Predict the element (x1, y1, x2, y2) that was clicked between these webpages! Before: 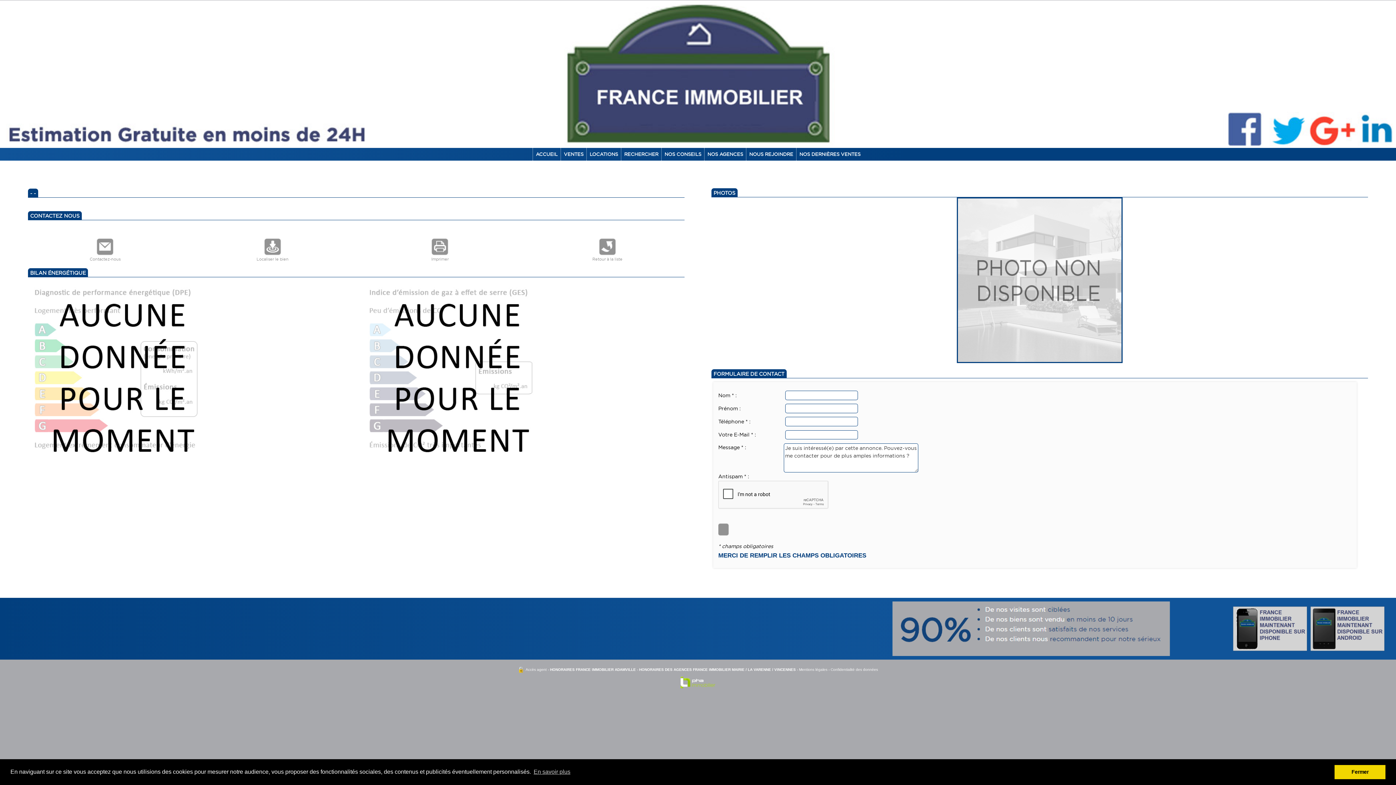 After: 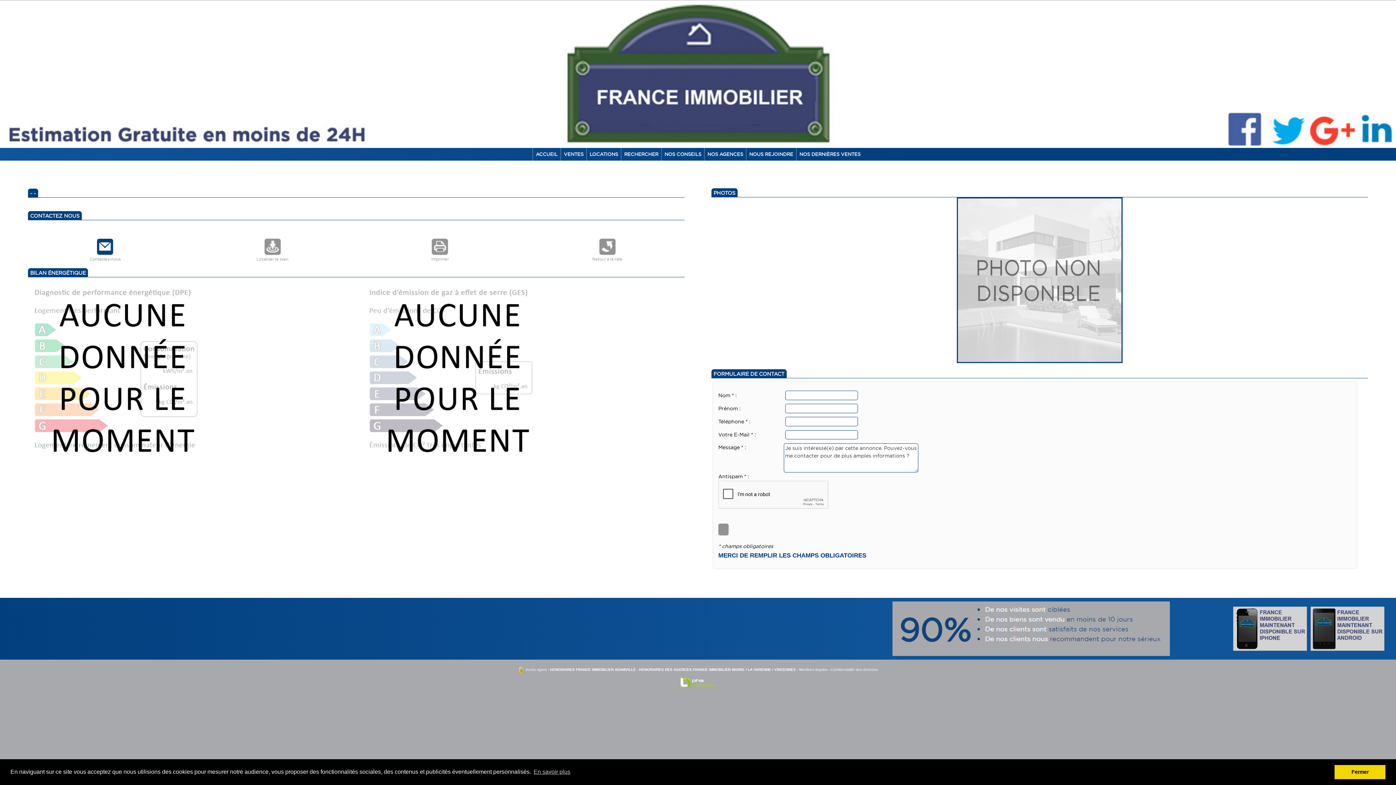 Action: bbox: (97, 239, 113, 255)